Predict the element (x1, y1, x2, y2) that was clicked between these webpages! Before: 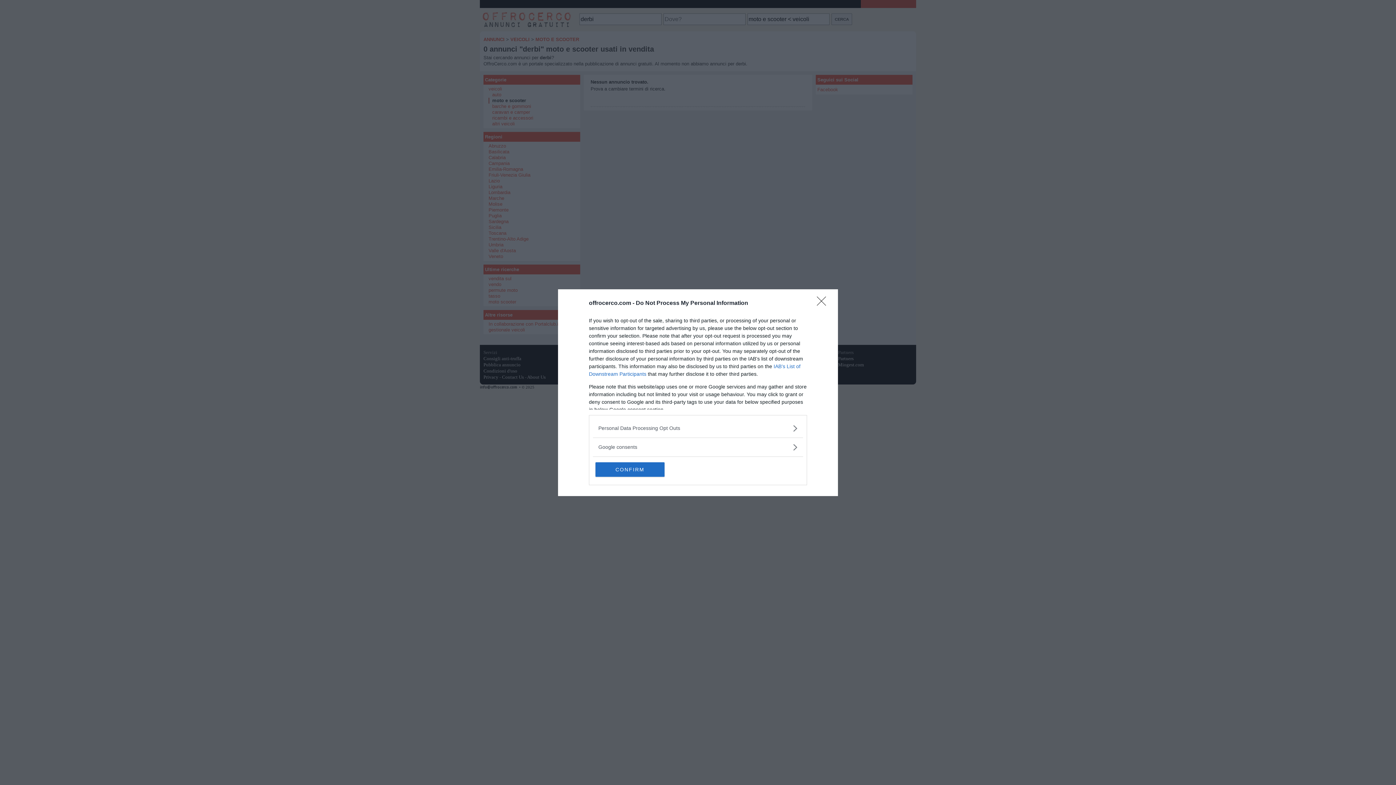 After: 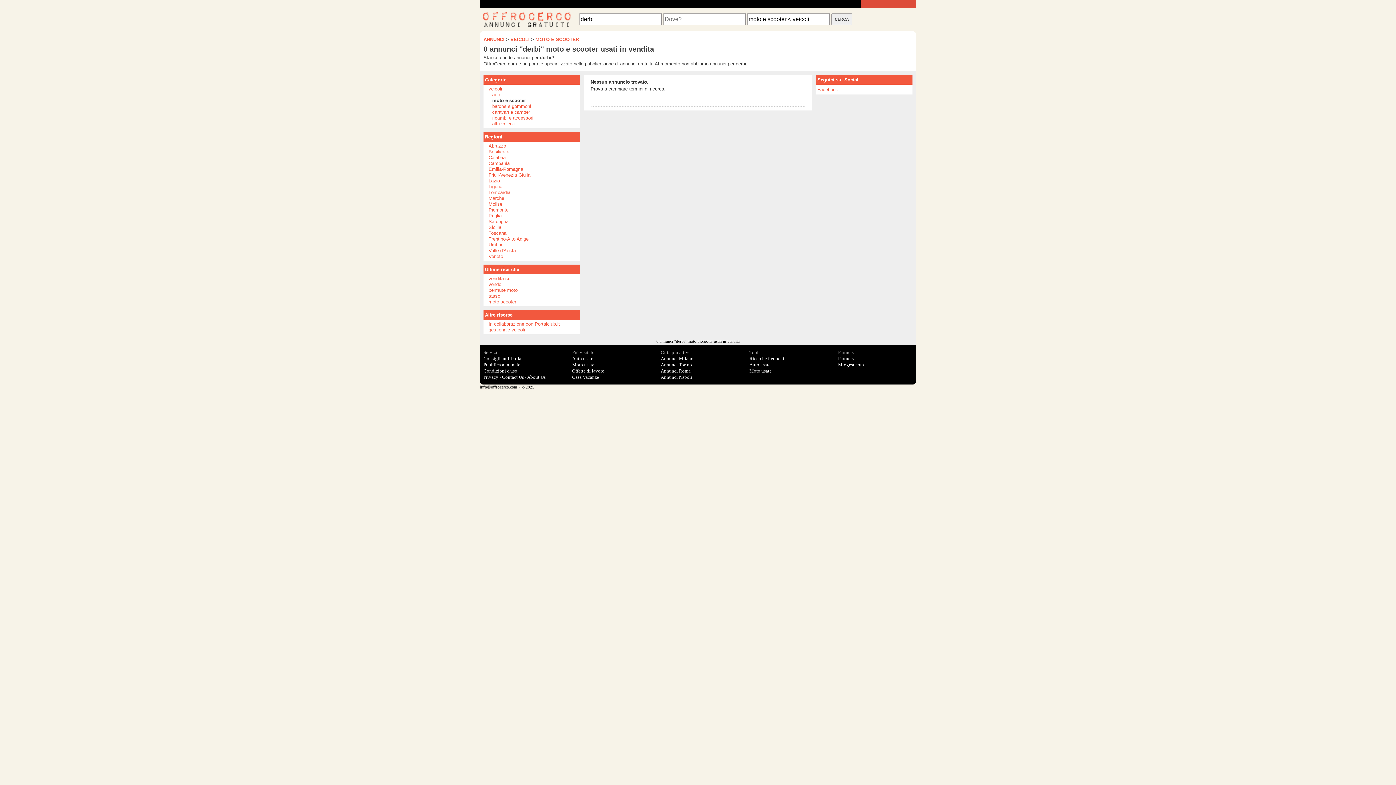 Action: label: CONFIRM bbox: (595, 462, 664, 476)